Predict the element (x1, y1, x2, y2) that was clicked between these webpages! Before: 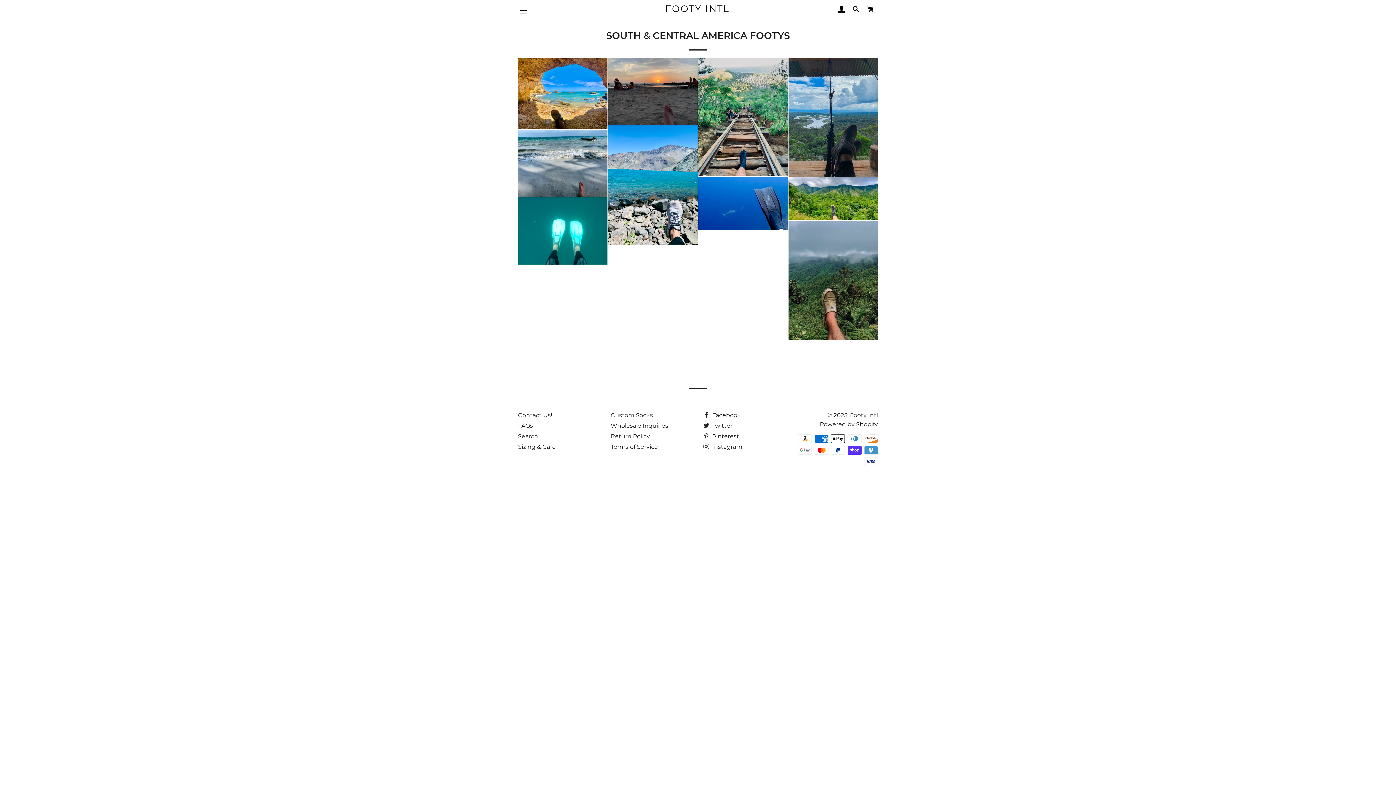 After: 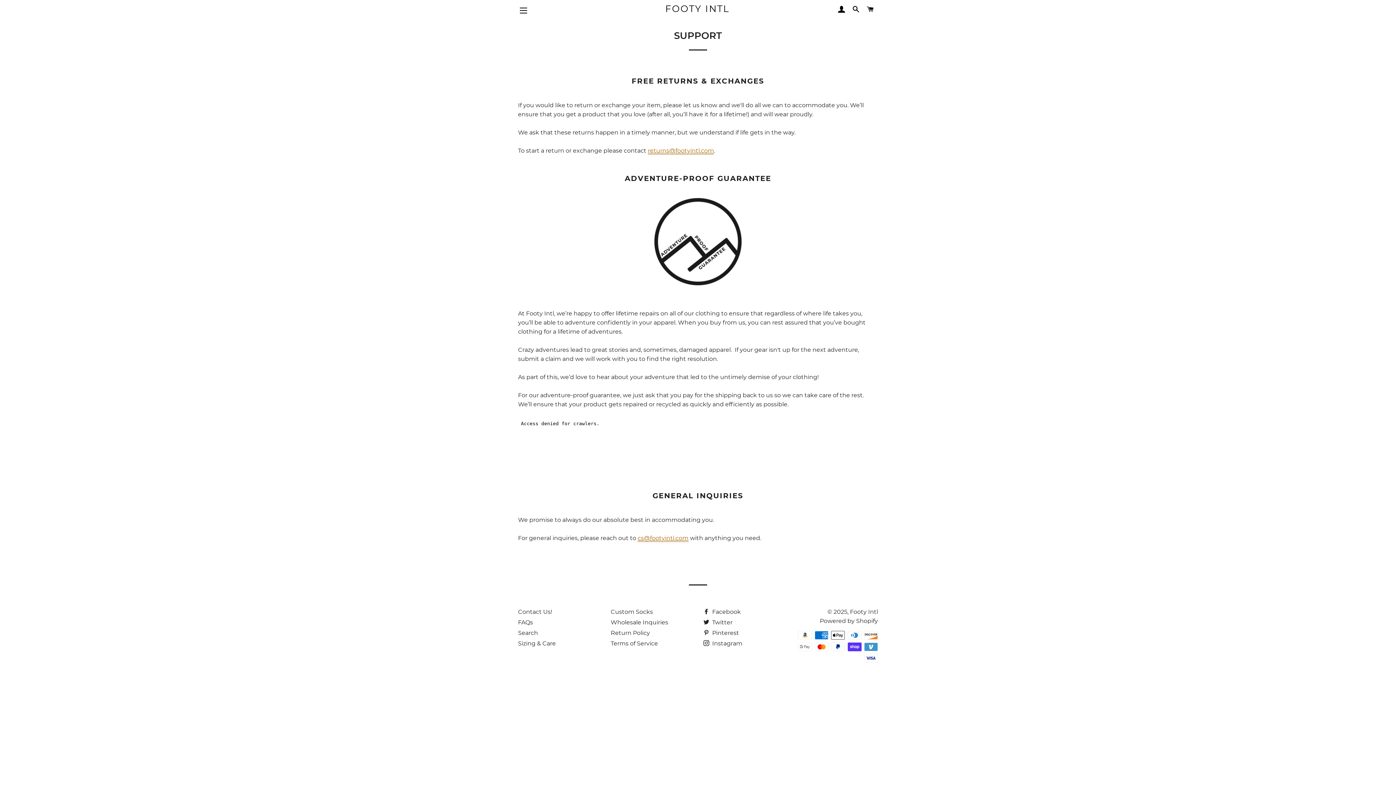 Action: bbox: (610, 172, 650, 178) label: Return Policy